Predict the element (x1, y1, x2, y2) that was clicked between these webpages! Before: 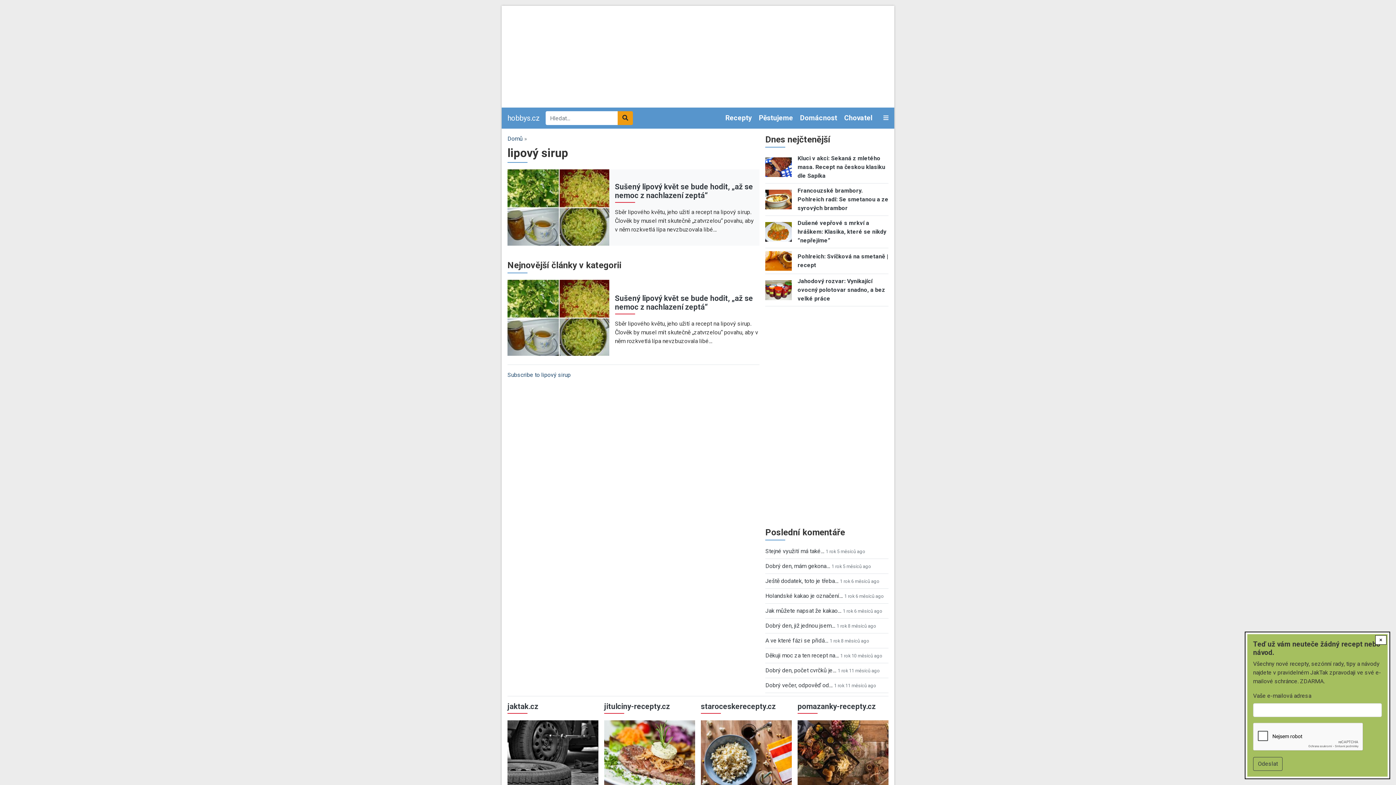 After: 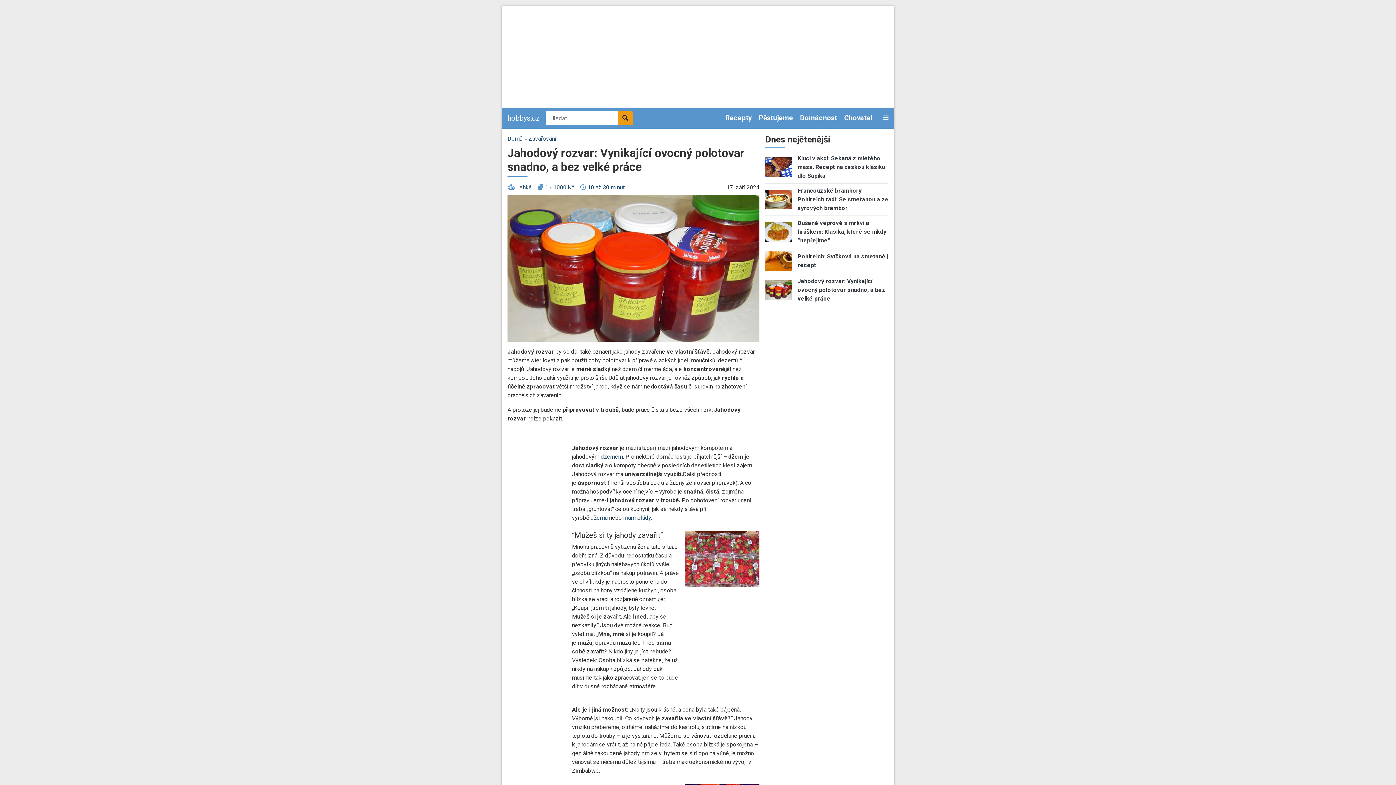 Action: bbox: (797, 277, 885, 302) label: Jahodový rozvar: Vynikající ovocný polotovar snadno, a bez velké práce